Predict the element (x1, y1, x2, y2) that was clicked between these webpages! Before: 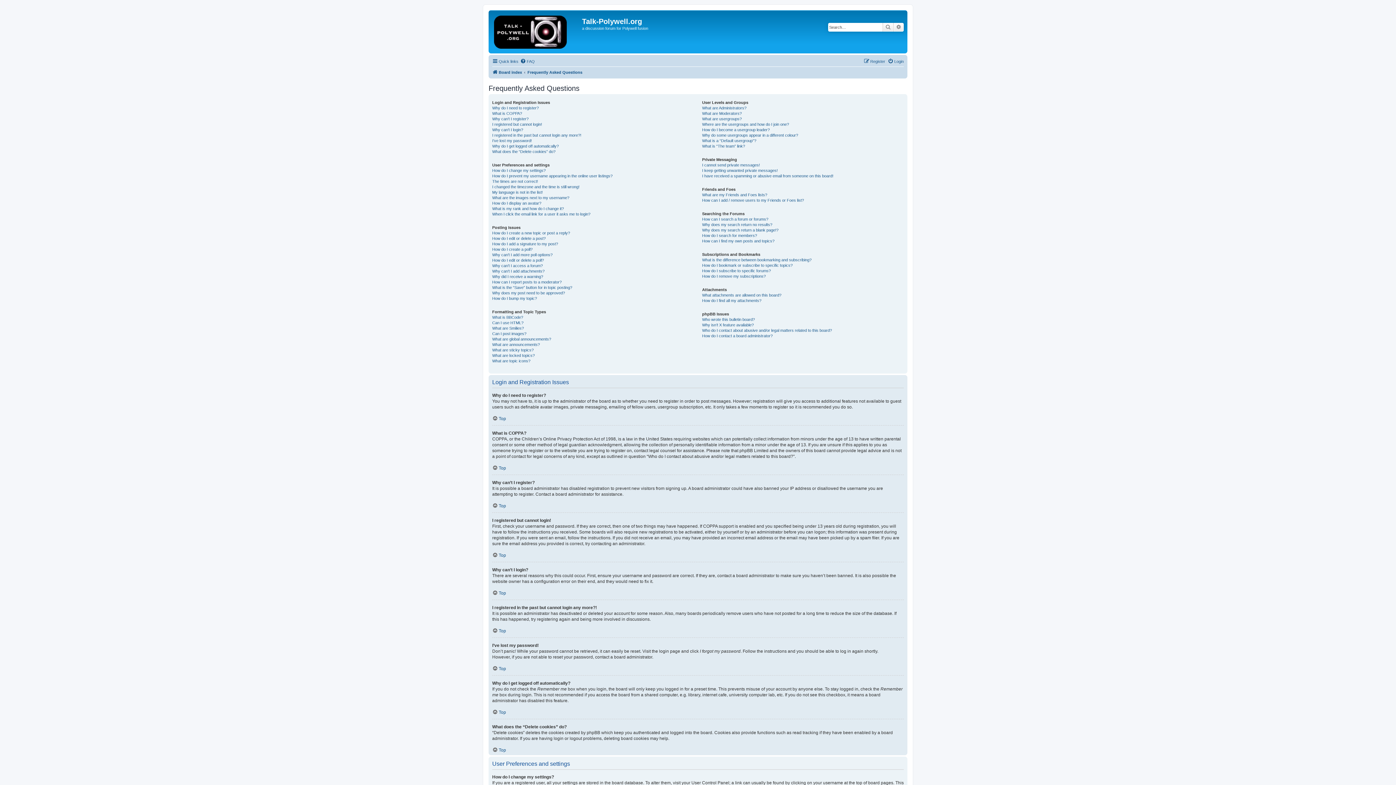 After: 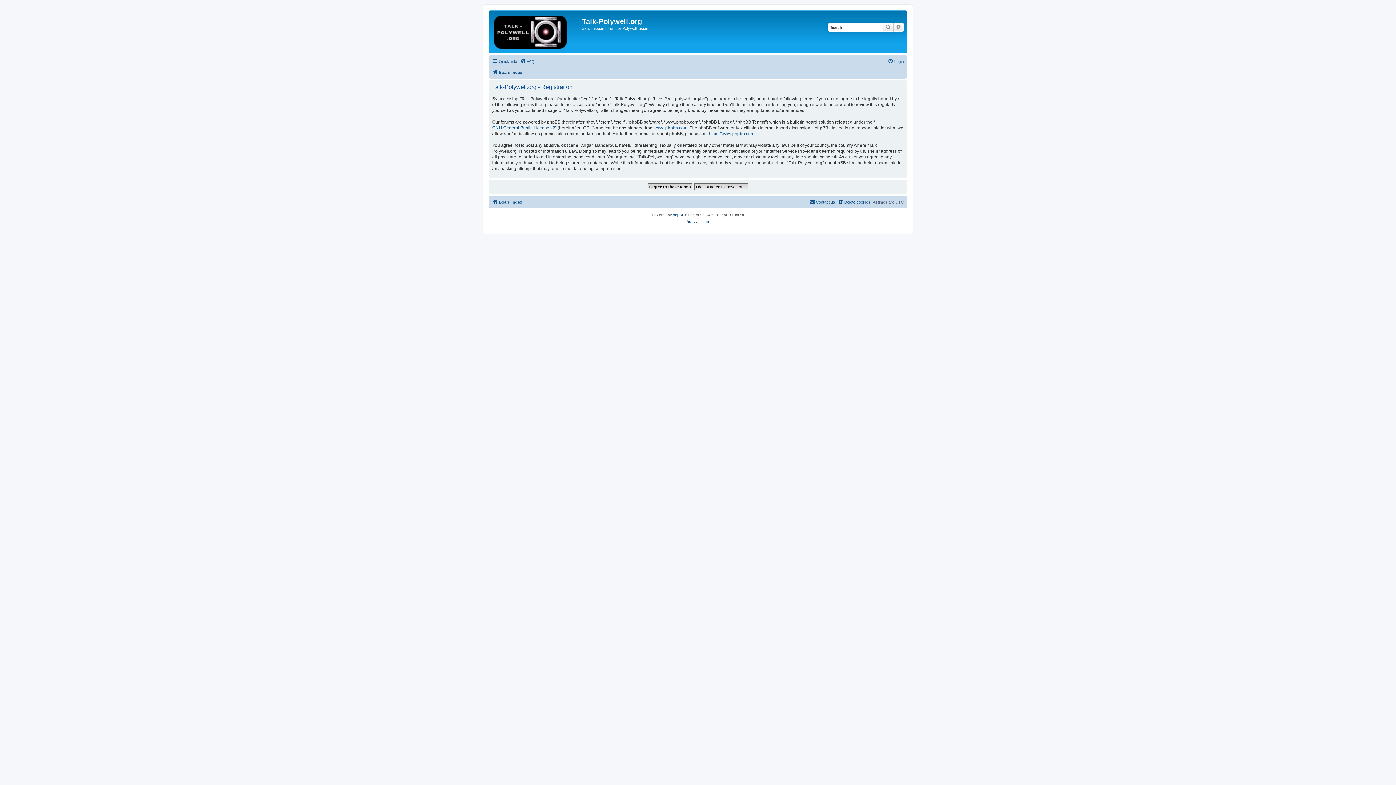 Action: bbox: (864, 57, 885, 65) label: Register